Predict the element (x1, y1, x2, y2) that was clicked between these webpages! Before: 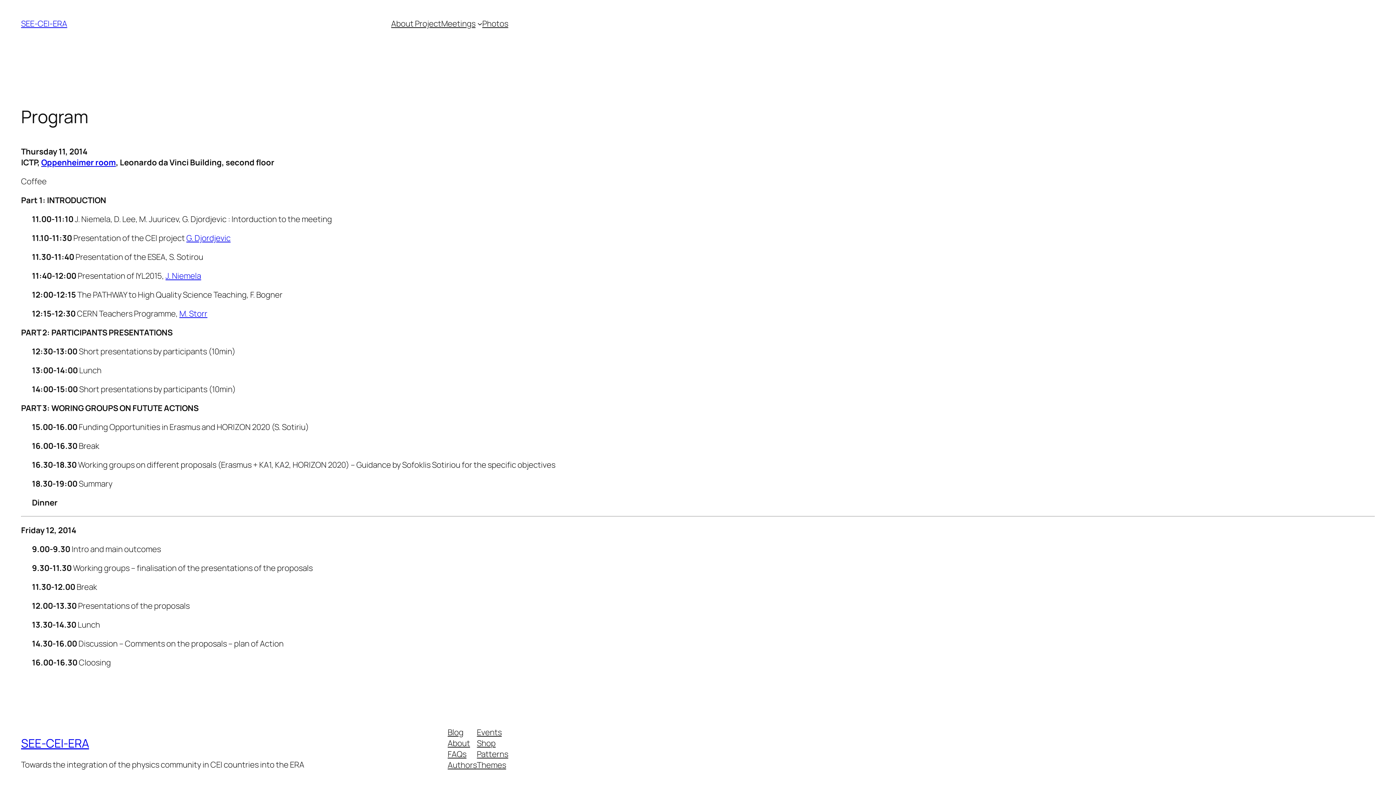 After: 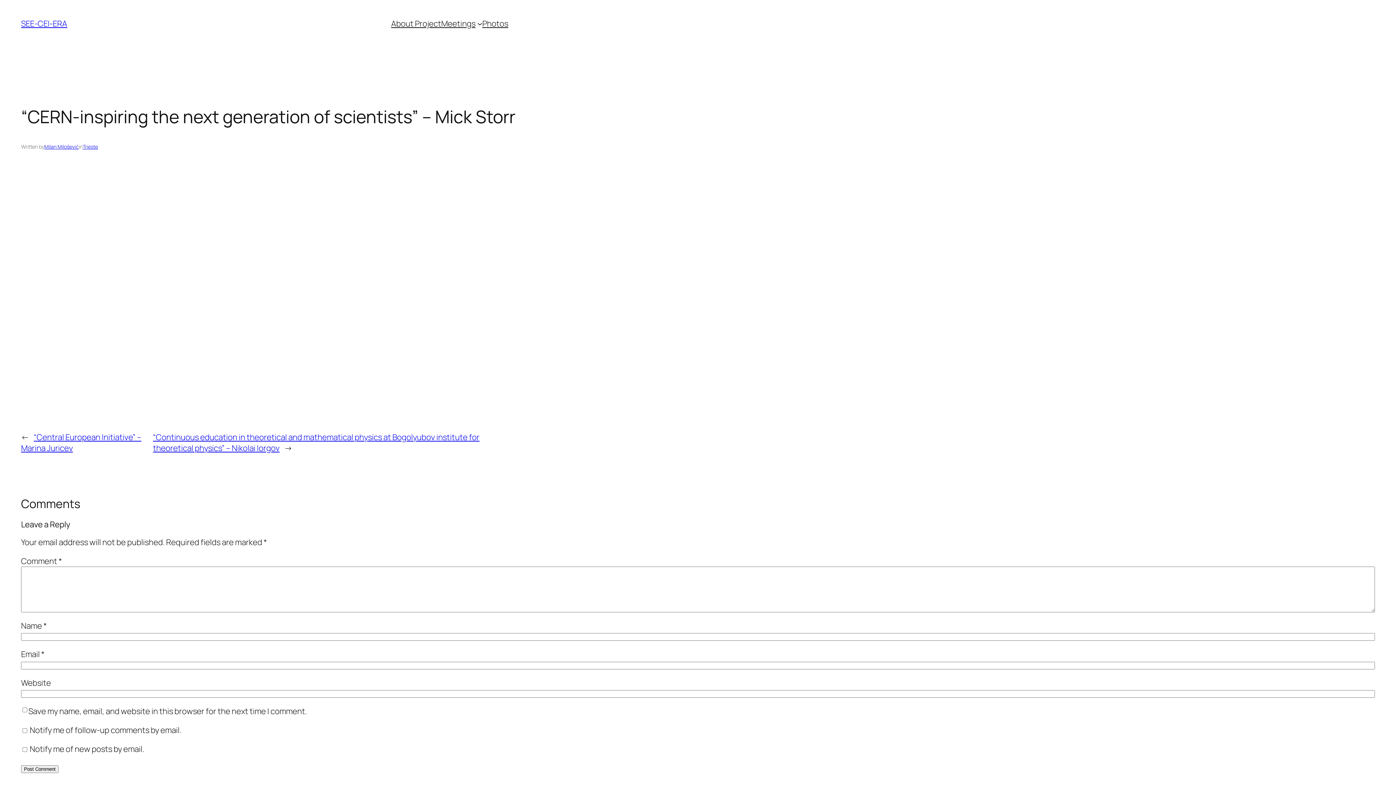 Action: label: M. Storr bbox: (179, 308, 207, 319)